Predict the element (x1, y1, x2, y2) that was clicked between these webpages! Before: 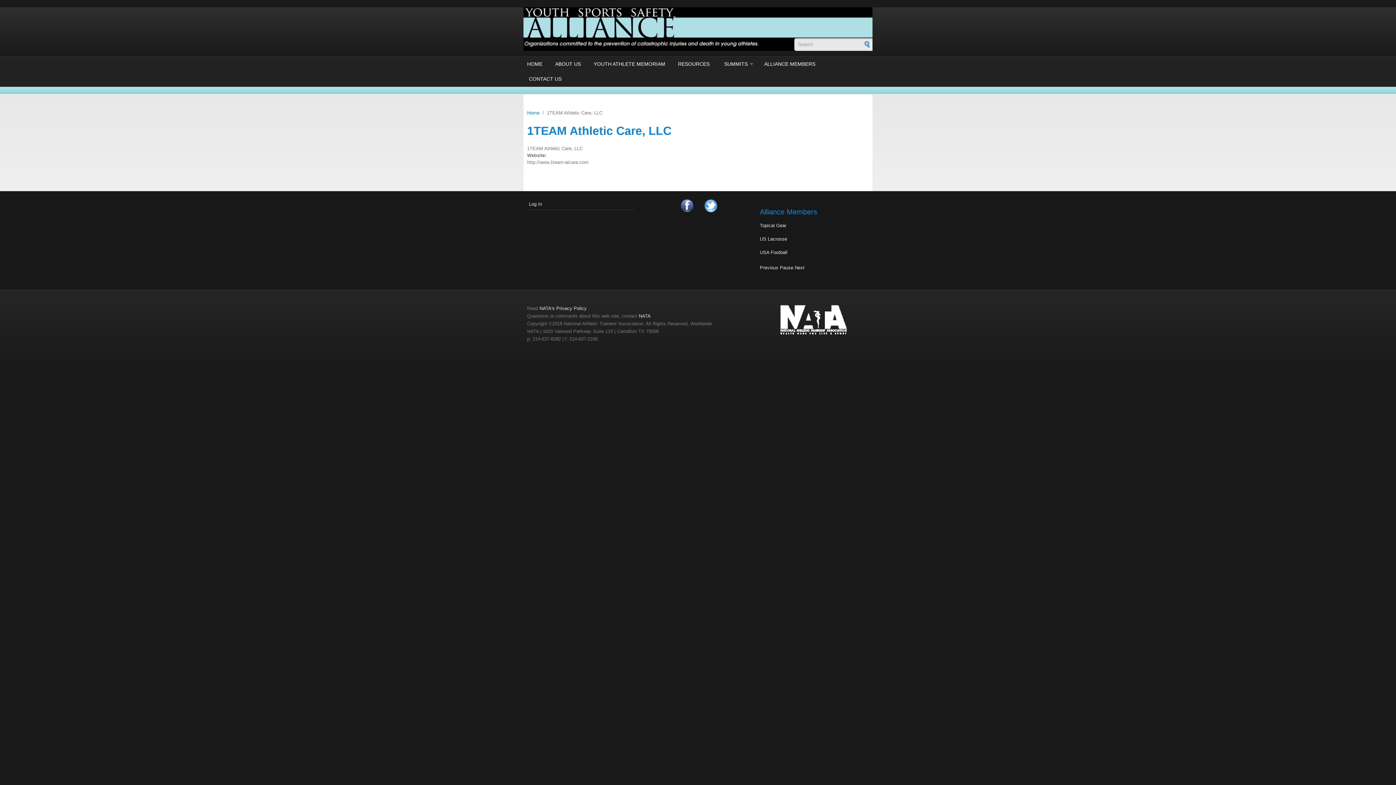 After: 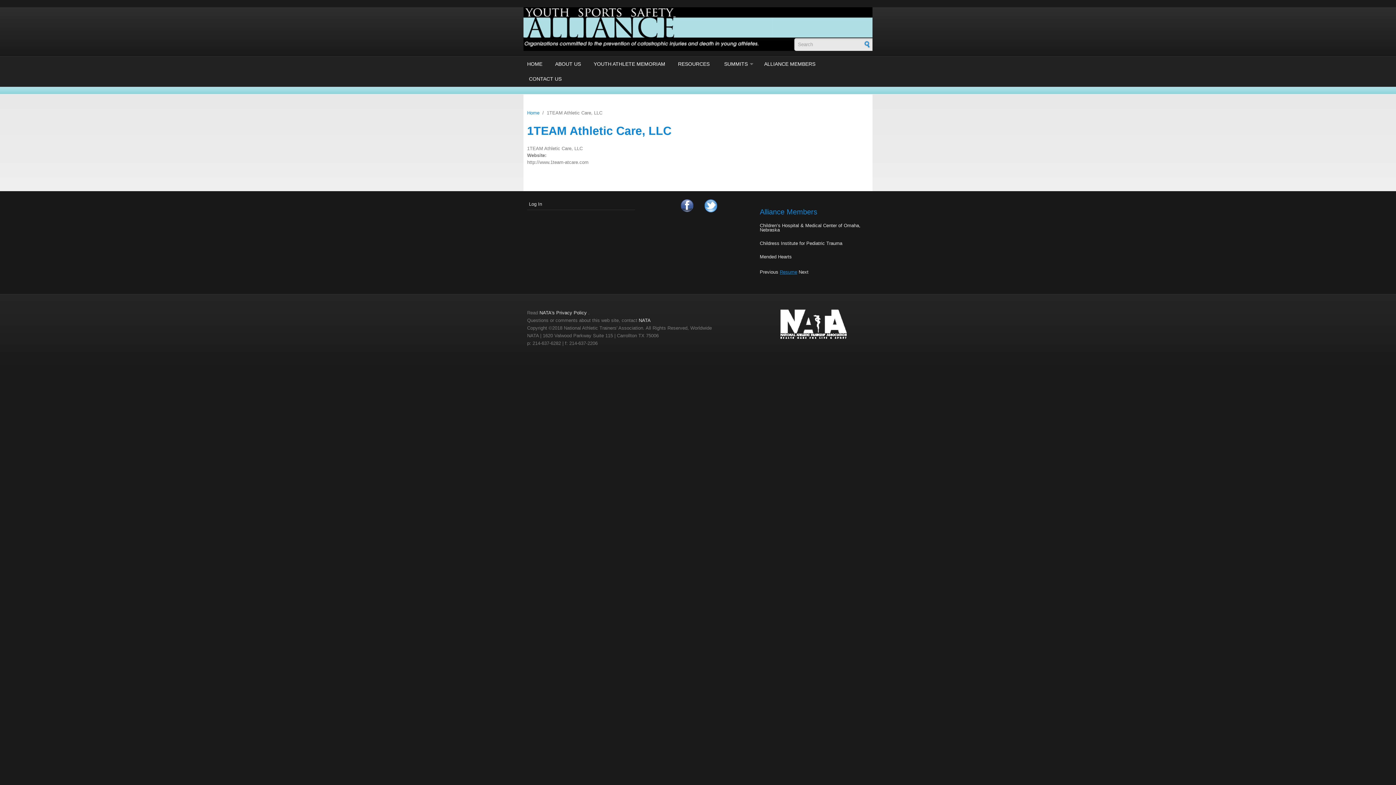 Action: label: Pause bbox: (780, 265, 793, 270)